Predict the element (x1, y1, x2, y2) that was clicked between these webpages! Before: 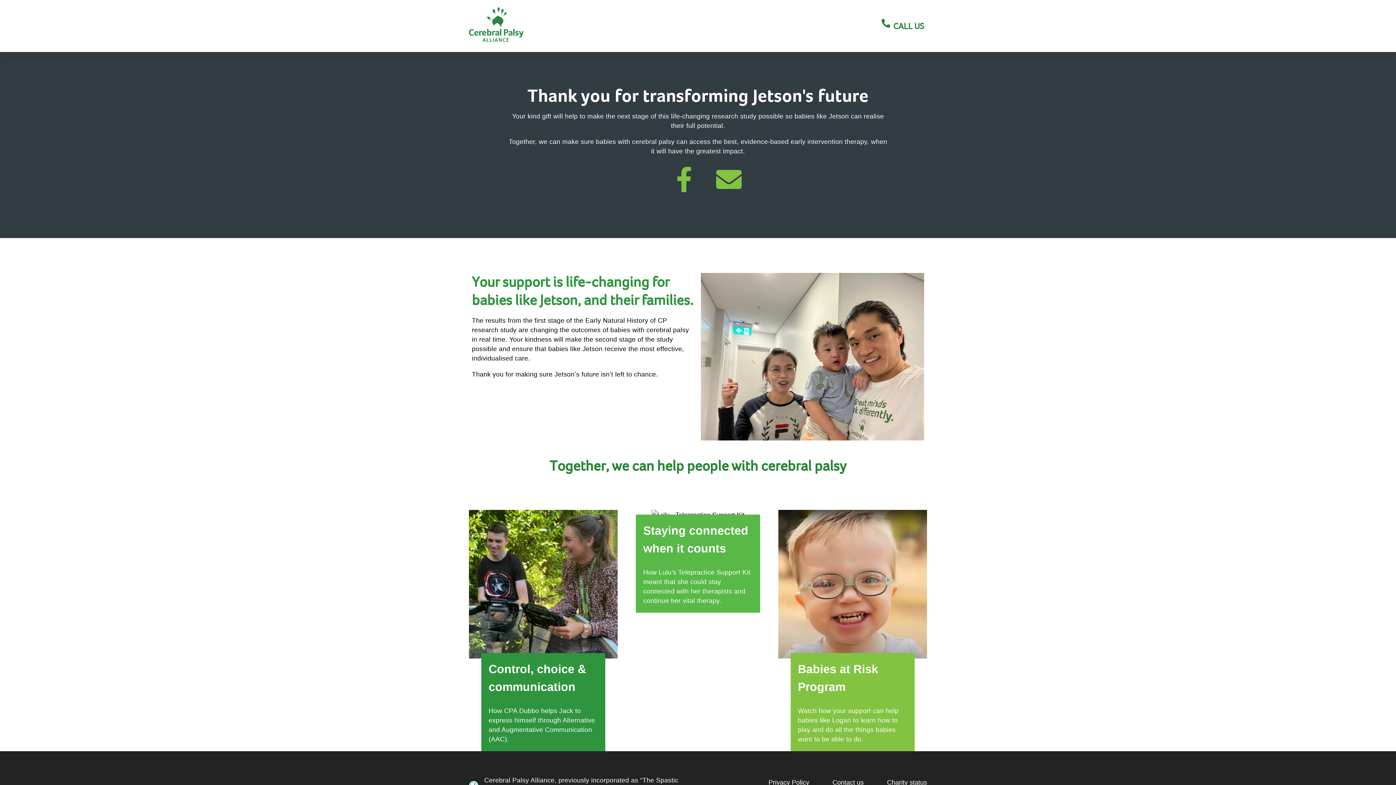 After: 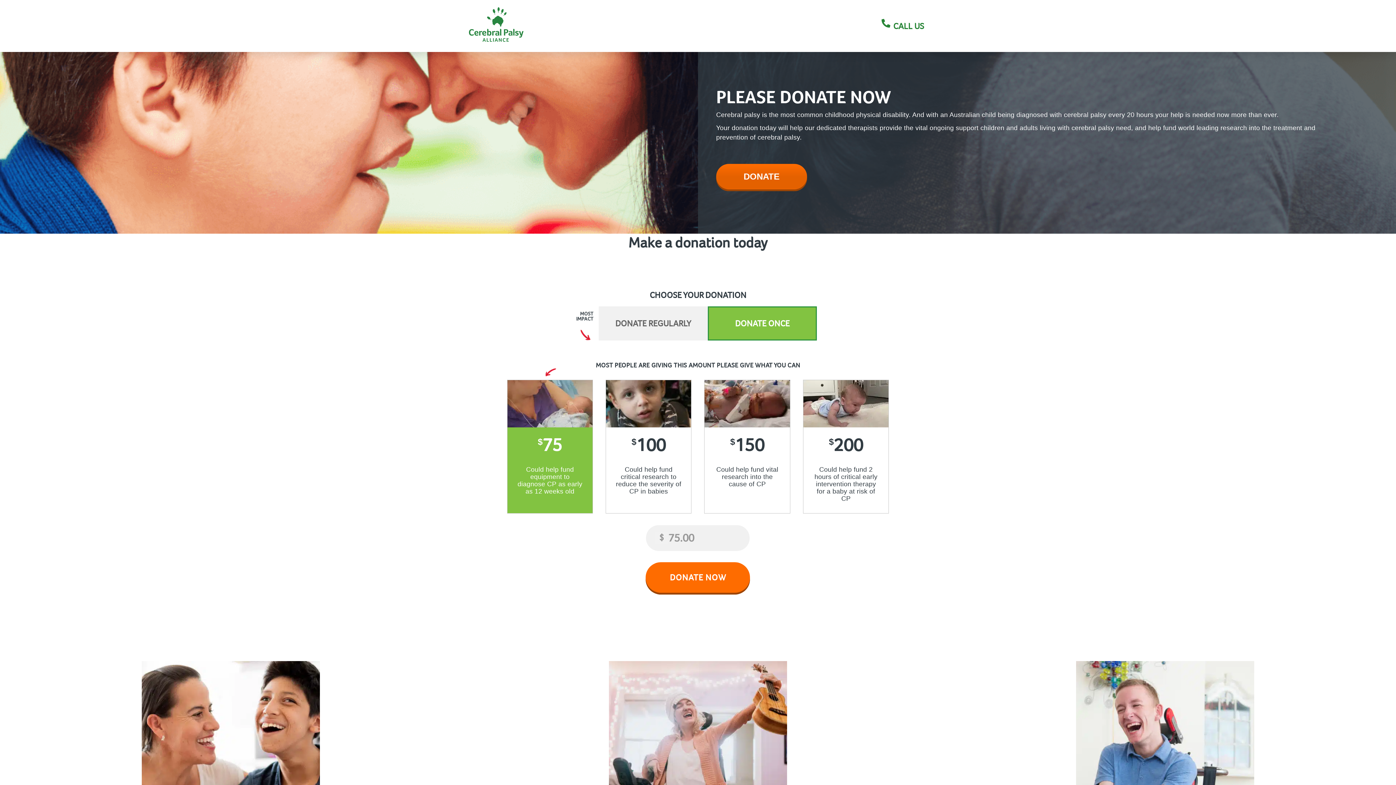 Action: bbox: (469, 36, 523, 43)